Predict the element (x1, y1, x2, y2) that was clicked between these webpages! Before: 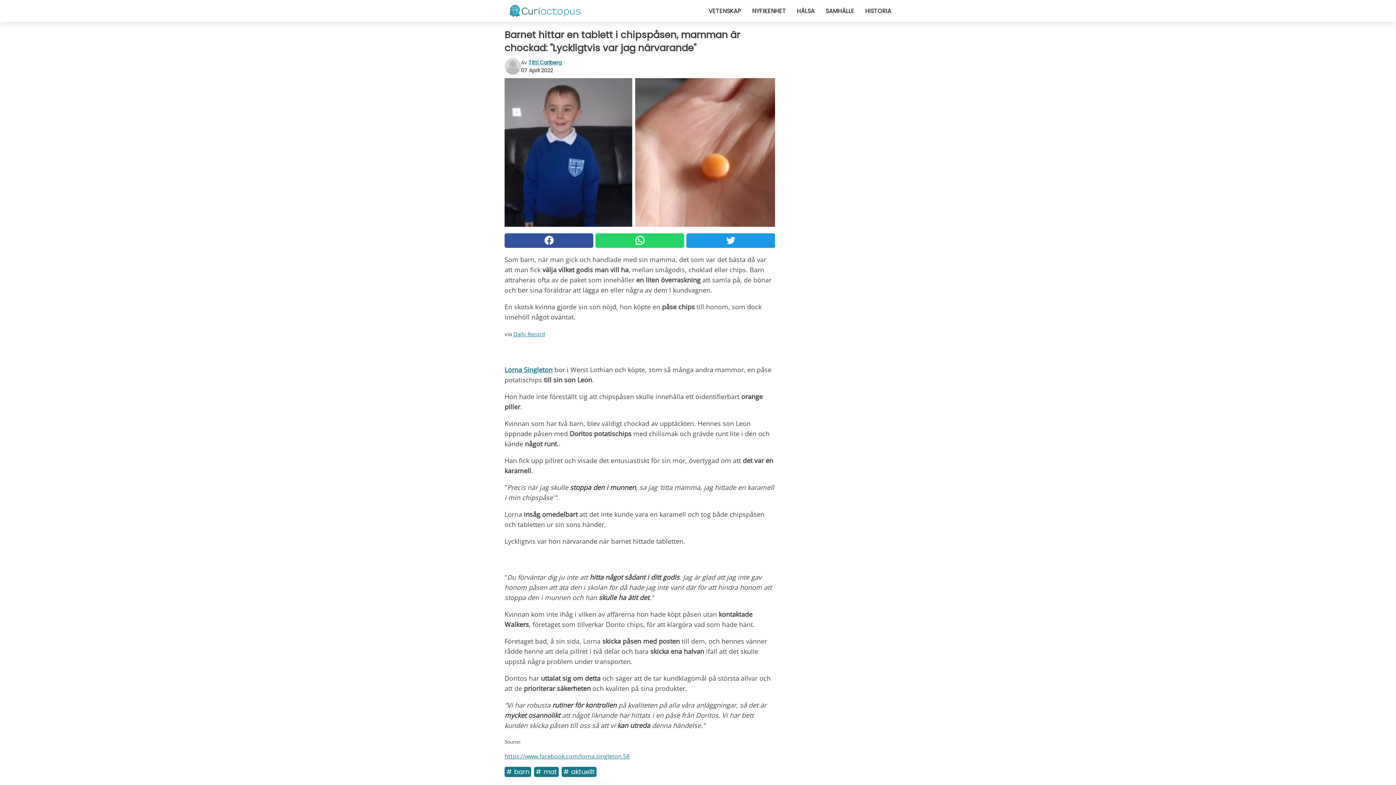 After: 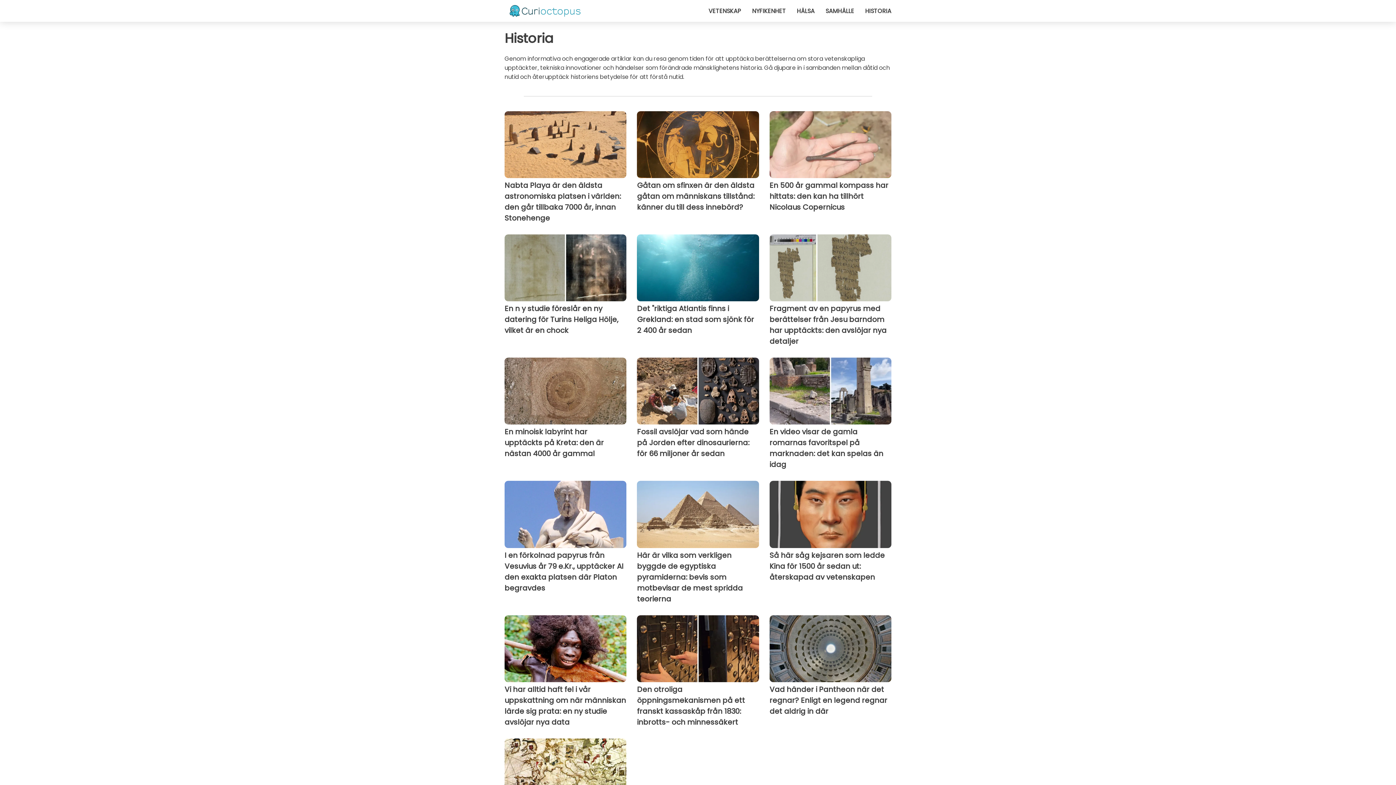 Action: bbox: (865, 6, 891, 15) label: HISTORIA